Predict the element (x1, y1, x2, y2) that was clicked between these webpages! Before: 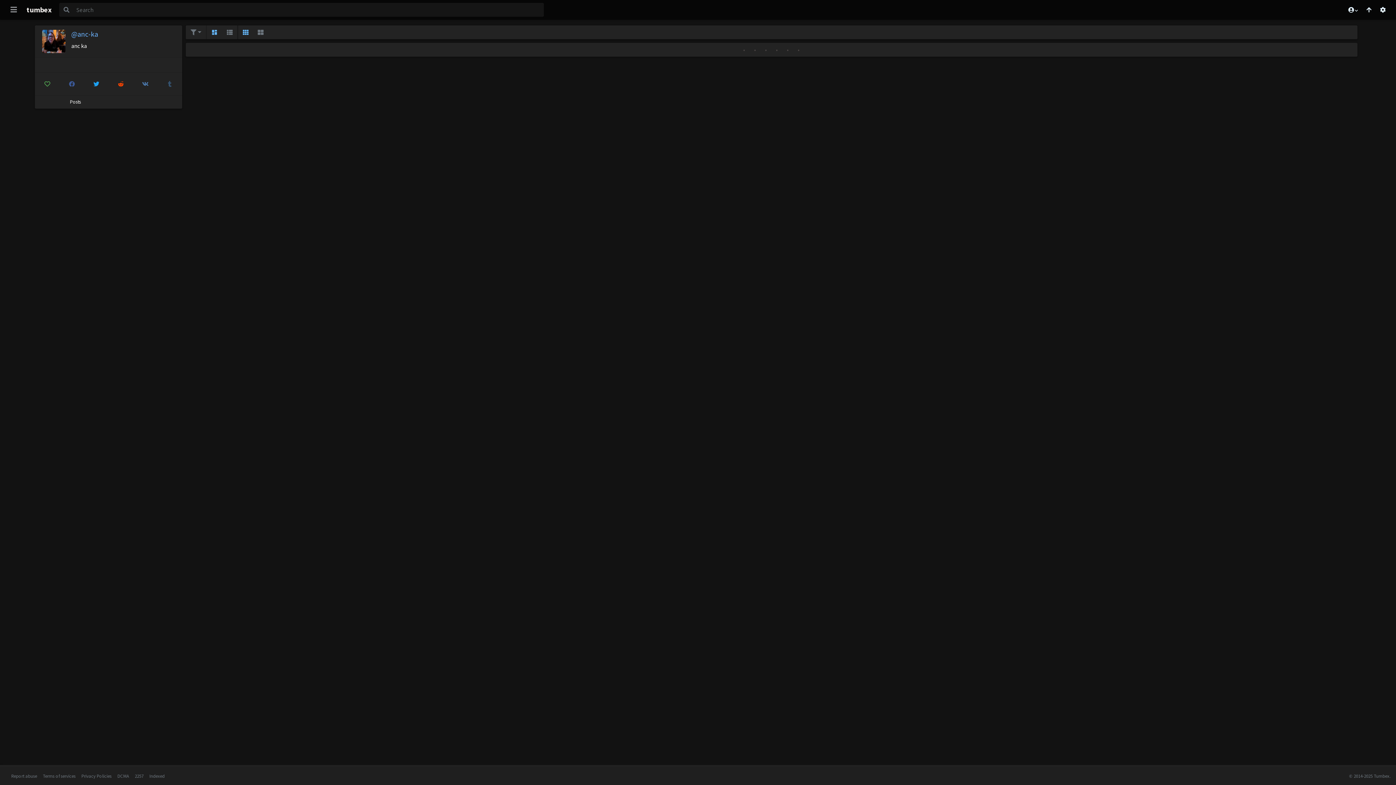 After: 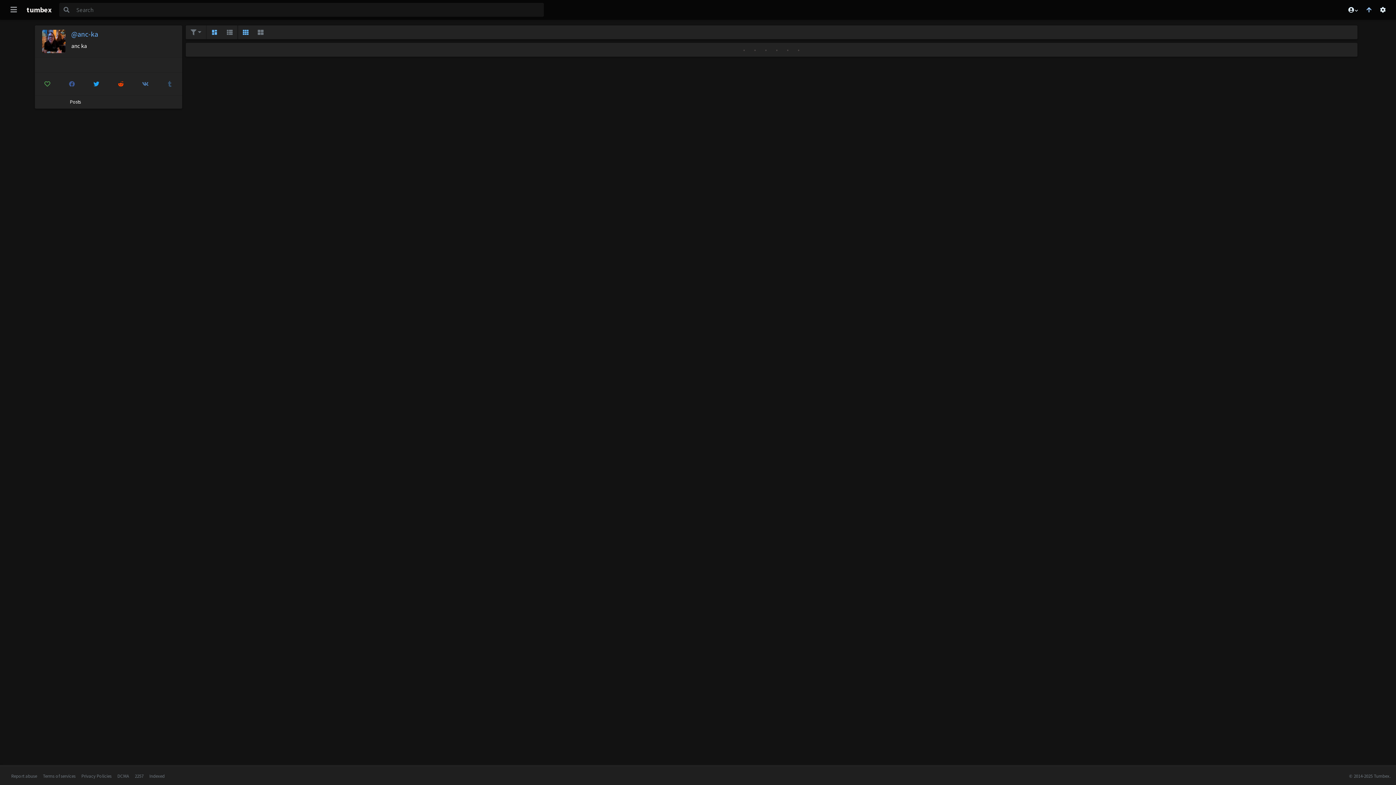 Action: bbox: (1362, 4, 1376, 14)